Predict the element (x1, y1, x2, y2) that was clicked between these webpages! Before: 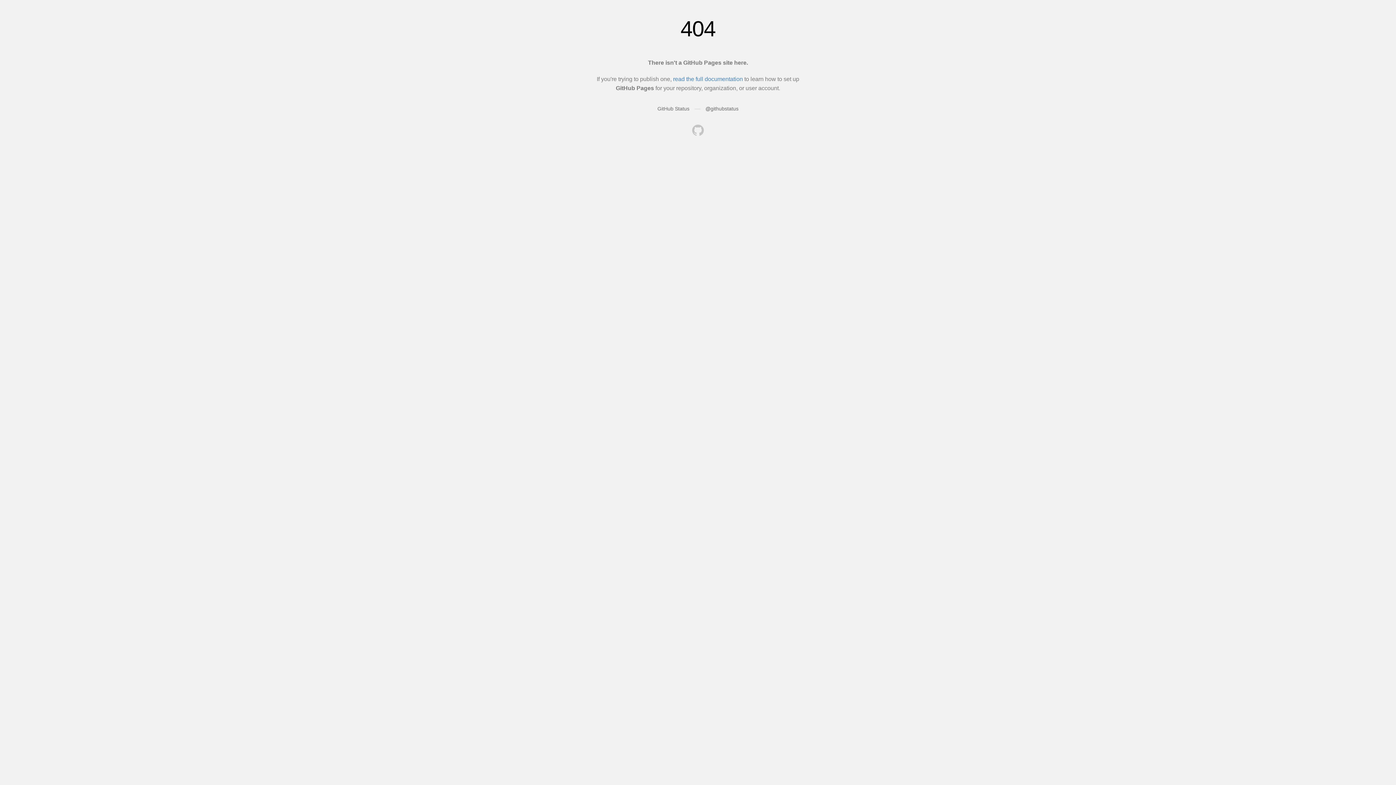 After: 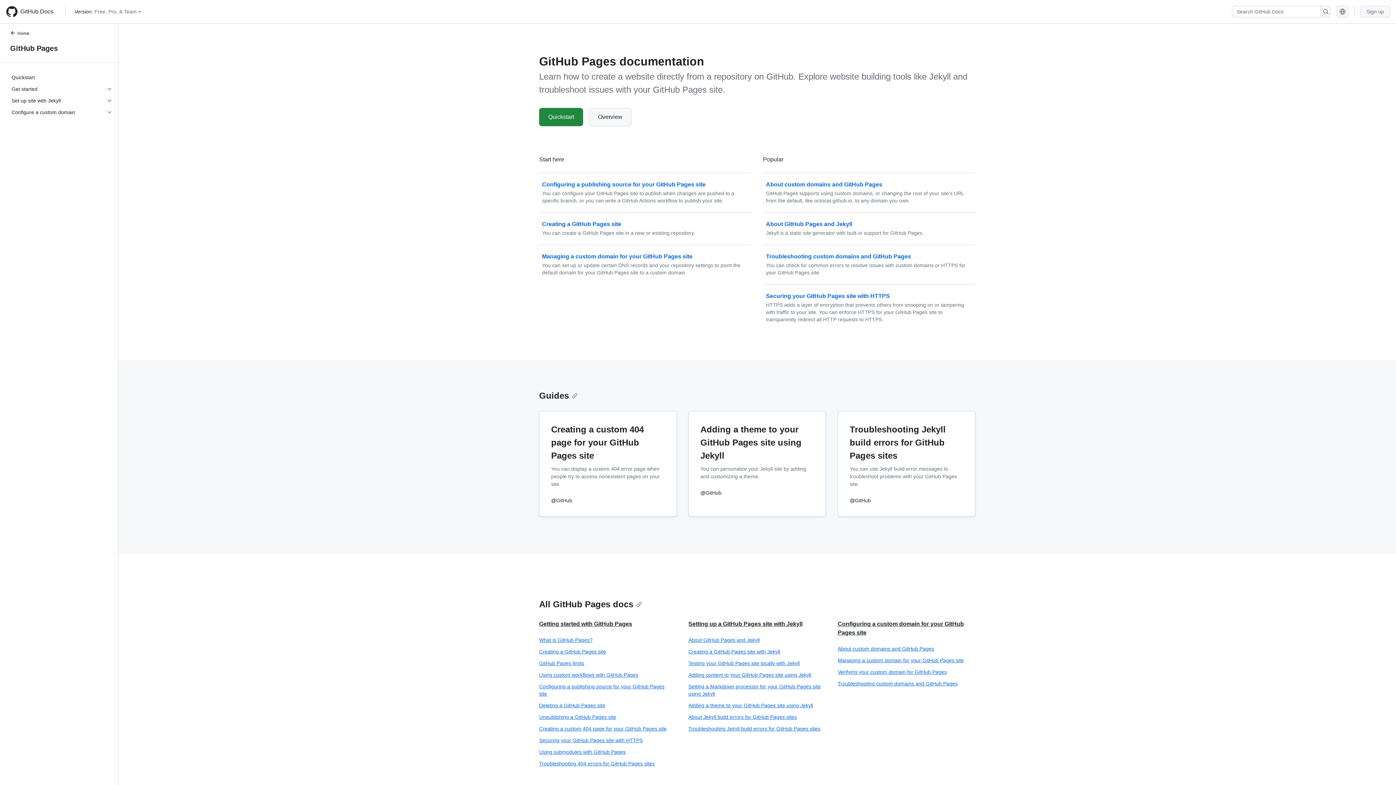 Action: label: read the full documentation bbox: (673, 76, 743, 82)